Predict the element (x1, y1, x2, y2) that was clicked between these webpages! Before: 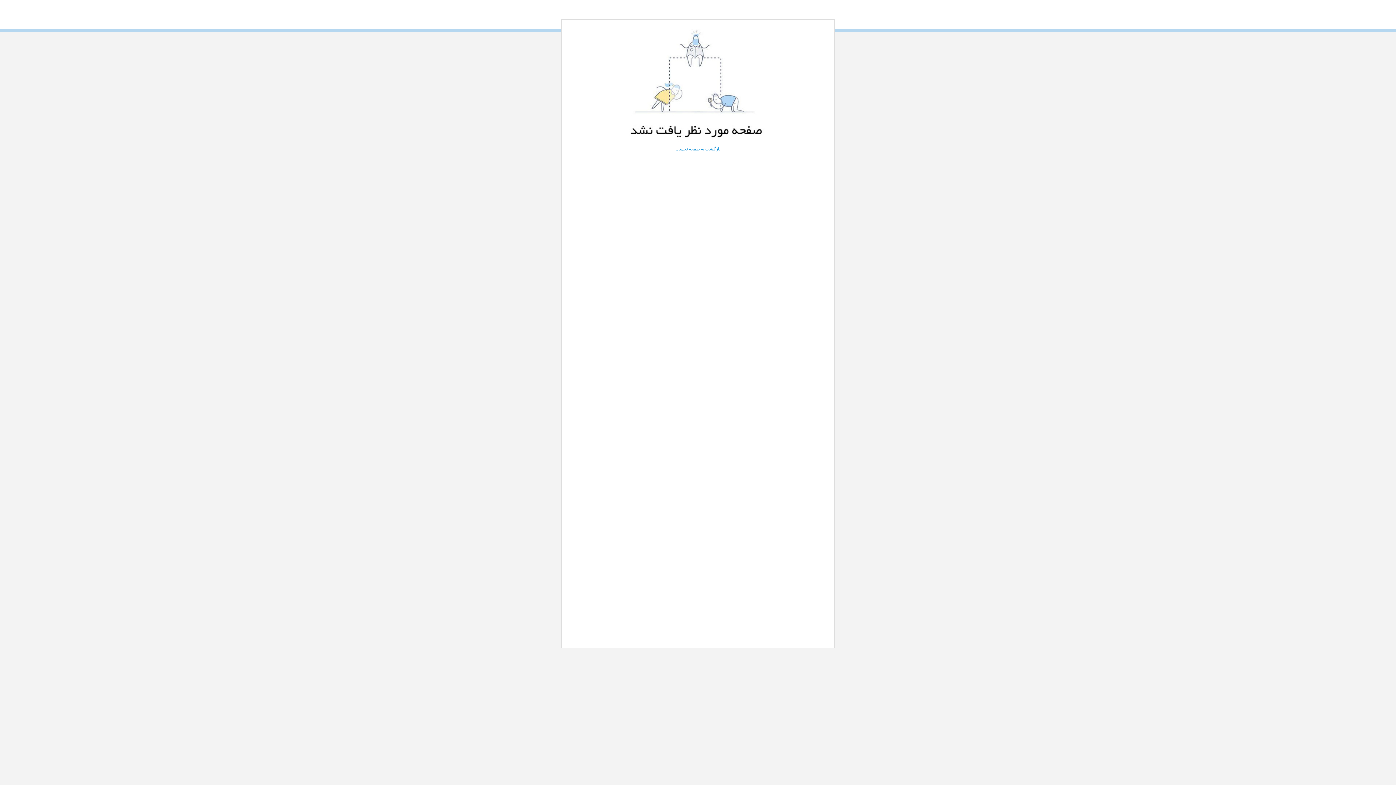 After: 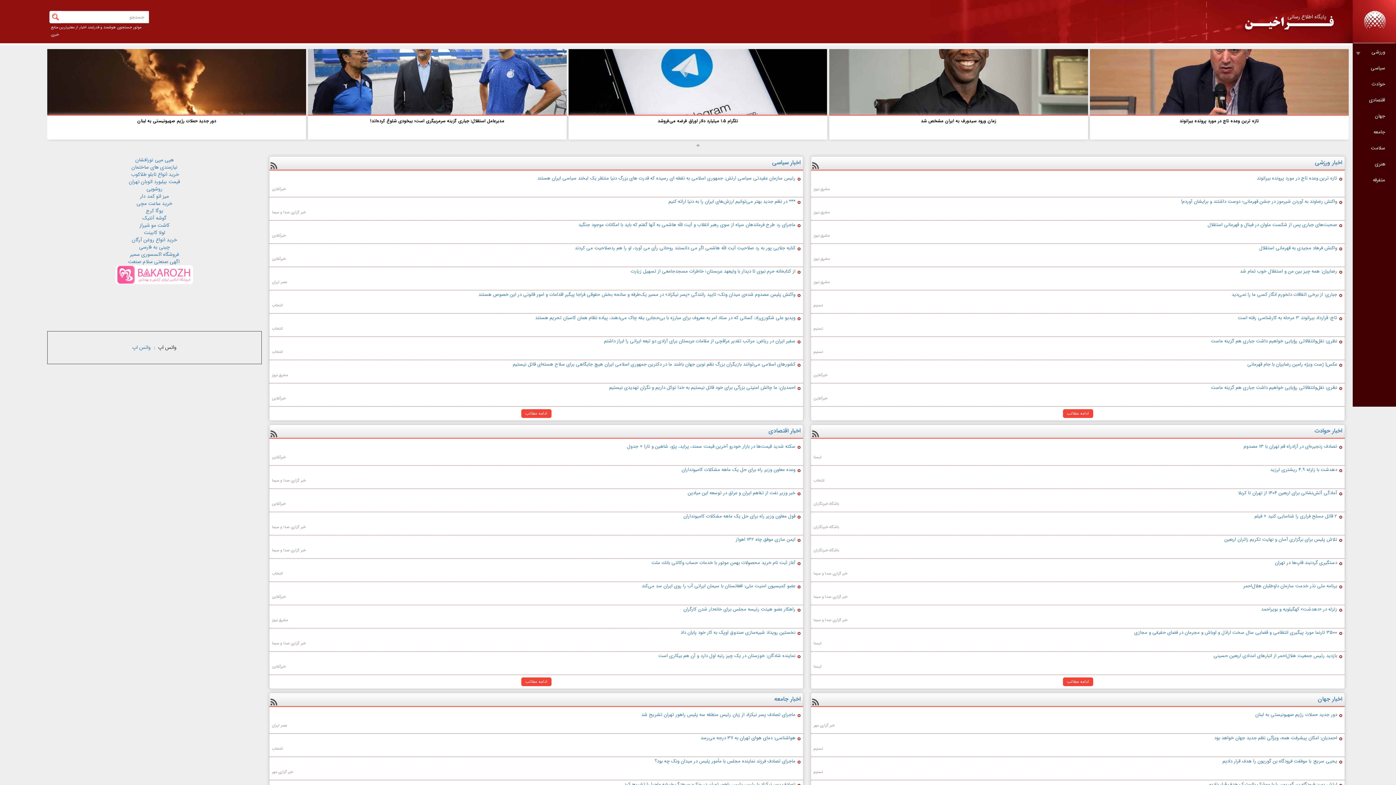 Action: bbox: (675, 146, 720, 151) label: بازگشت به صفحه نخست